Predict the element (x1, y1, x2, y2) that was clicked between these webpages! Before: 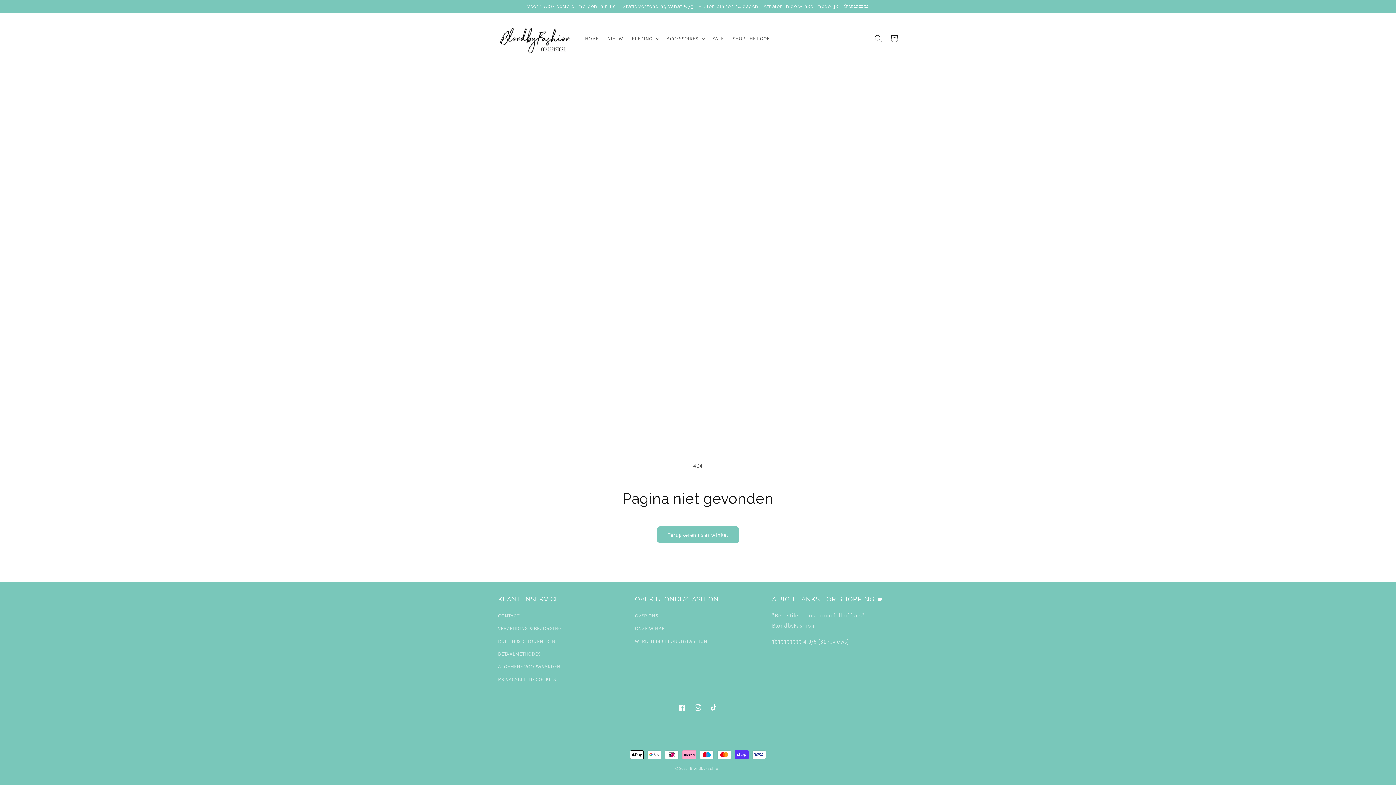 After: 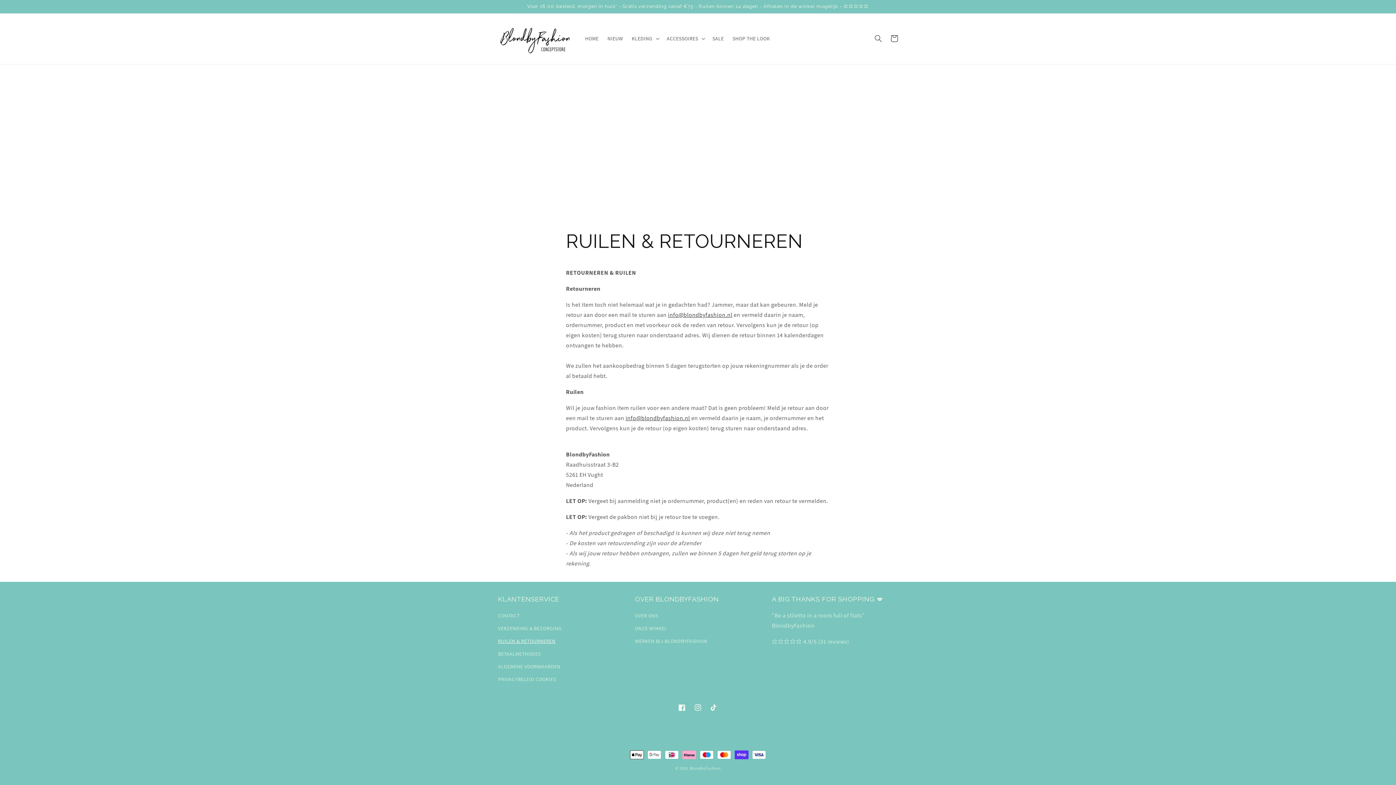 Action: bbox: (498, 635, 555, 648) label: RUILEN & RETOURNEREN